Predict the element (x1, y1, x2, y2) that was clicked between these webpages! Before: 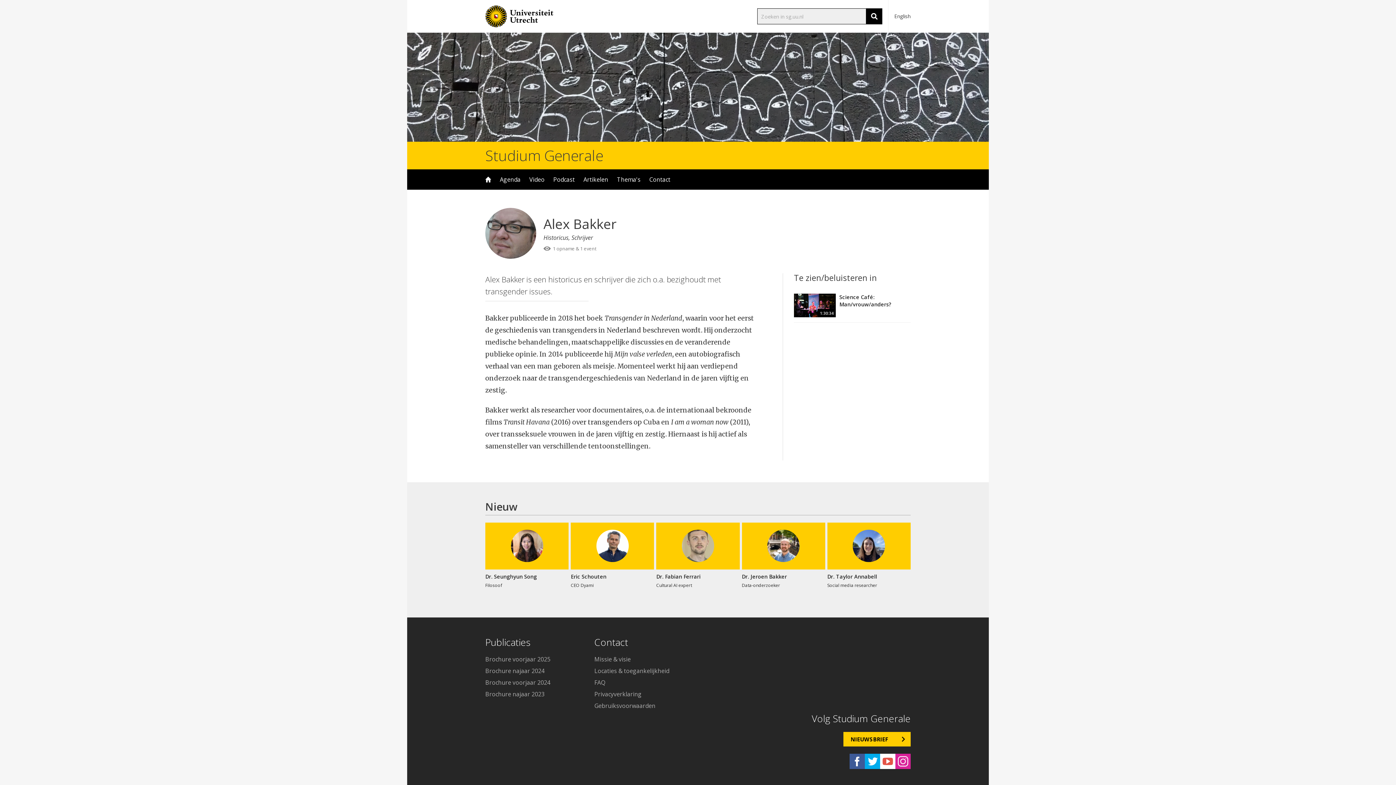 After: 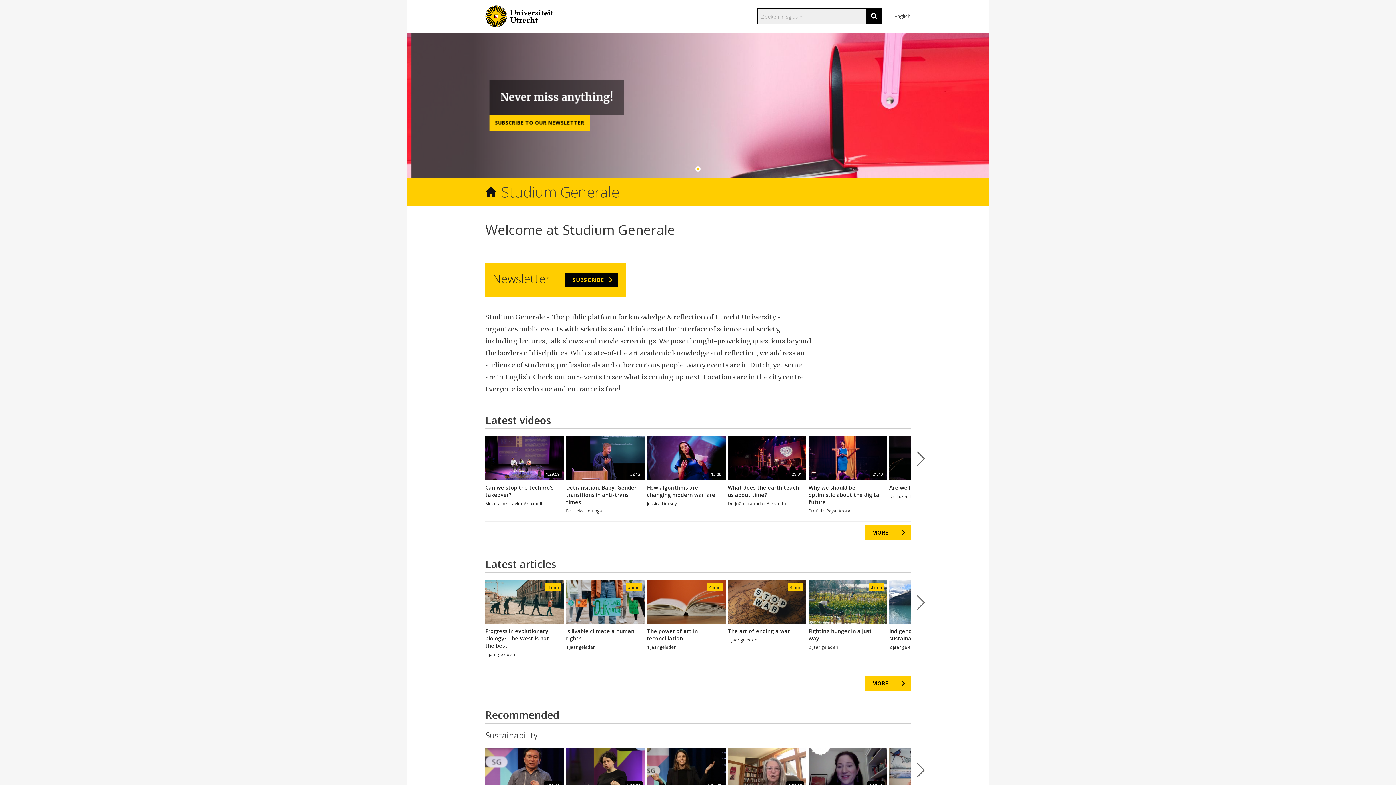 Action: bbox: (894, 12, 910, 19) label: English